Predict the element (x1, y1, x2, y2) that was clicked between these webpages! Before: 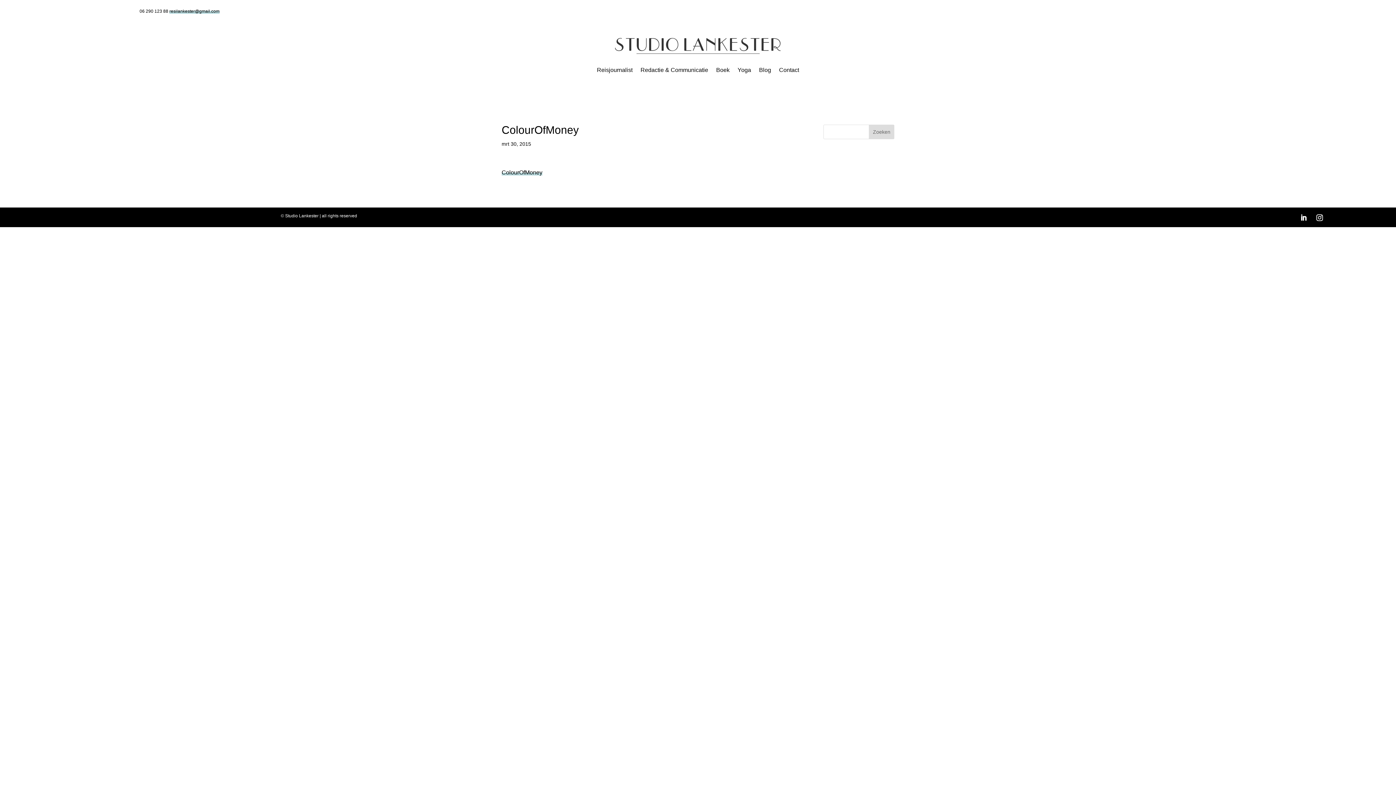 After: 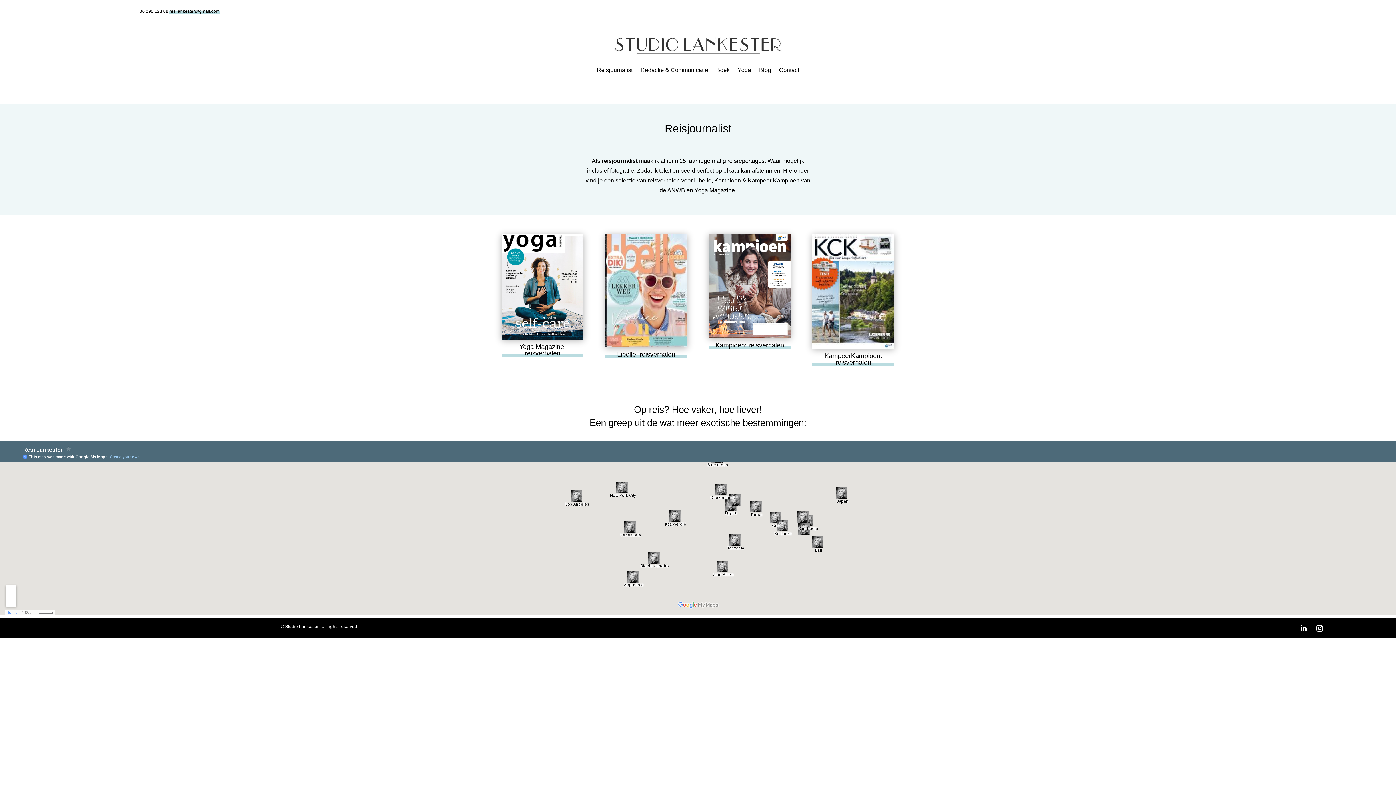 Action: label: Reisjournalist bbox: (597, 56, 632, 83)